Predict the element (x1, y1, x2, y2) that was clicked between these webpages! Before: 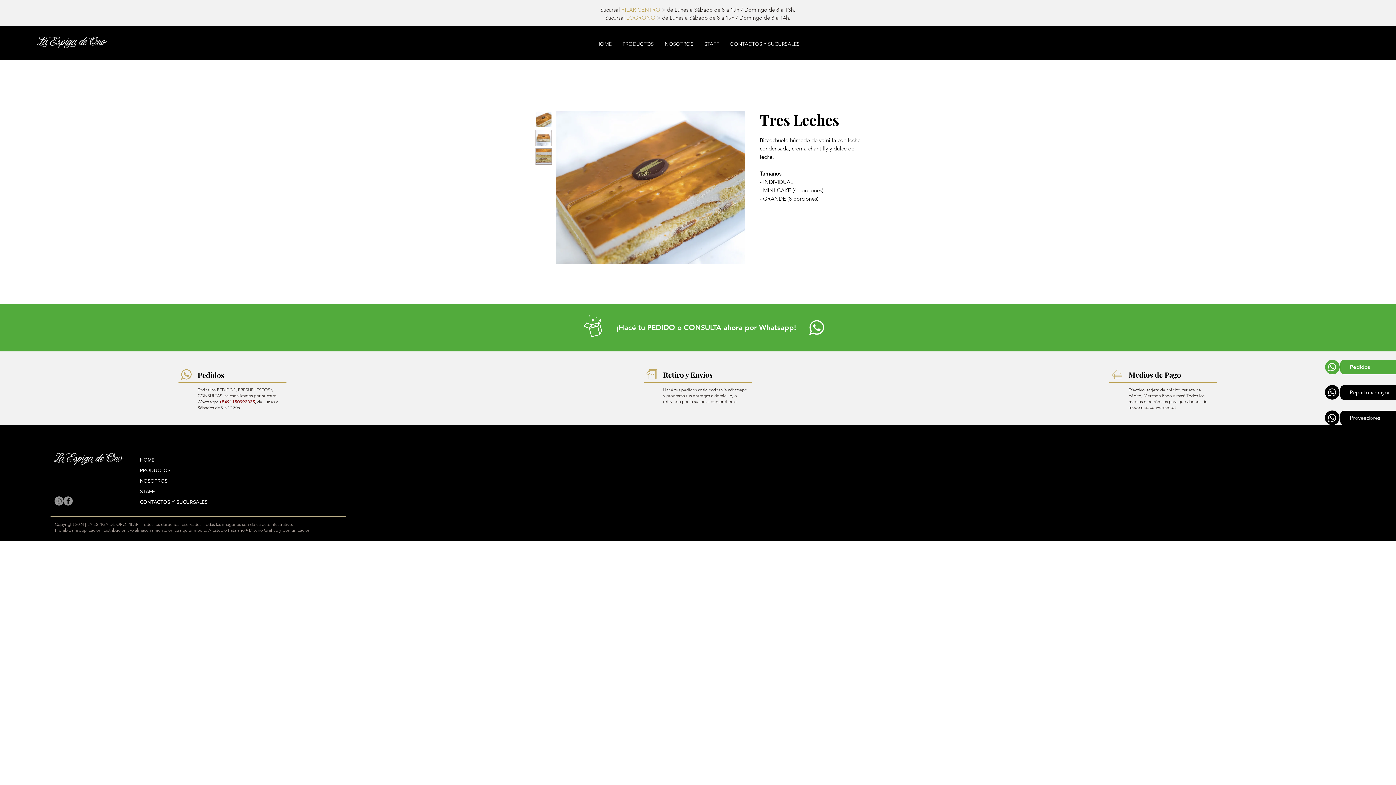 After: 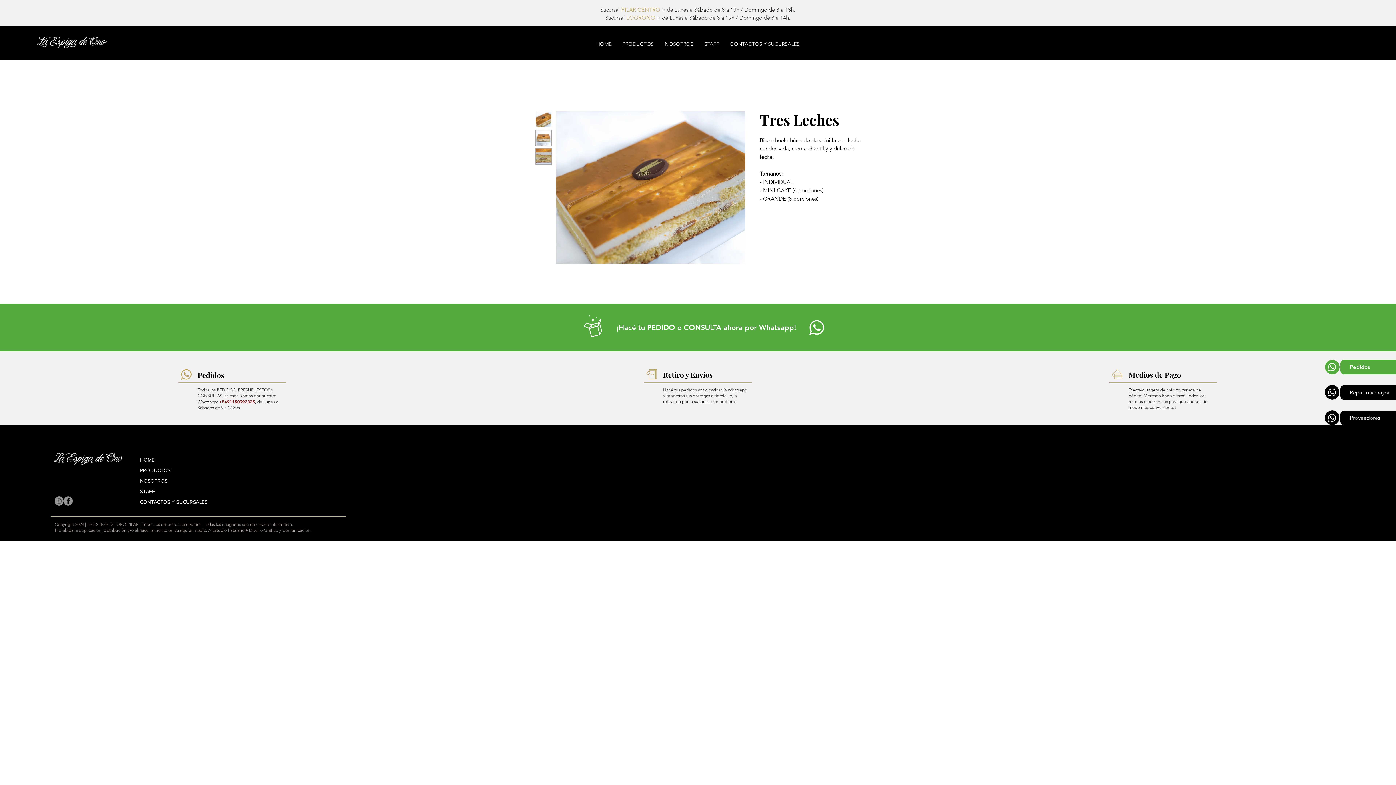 Action: bbox: (535, 148, 552, 164)